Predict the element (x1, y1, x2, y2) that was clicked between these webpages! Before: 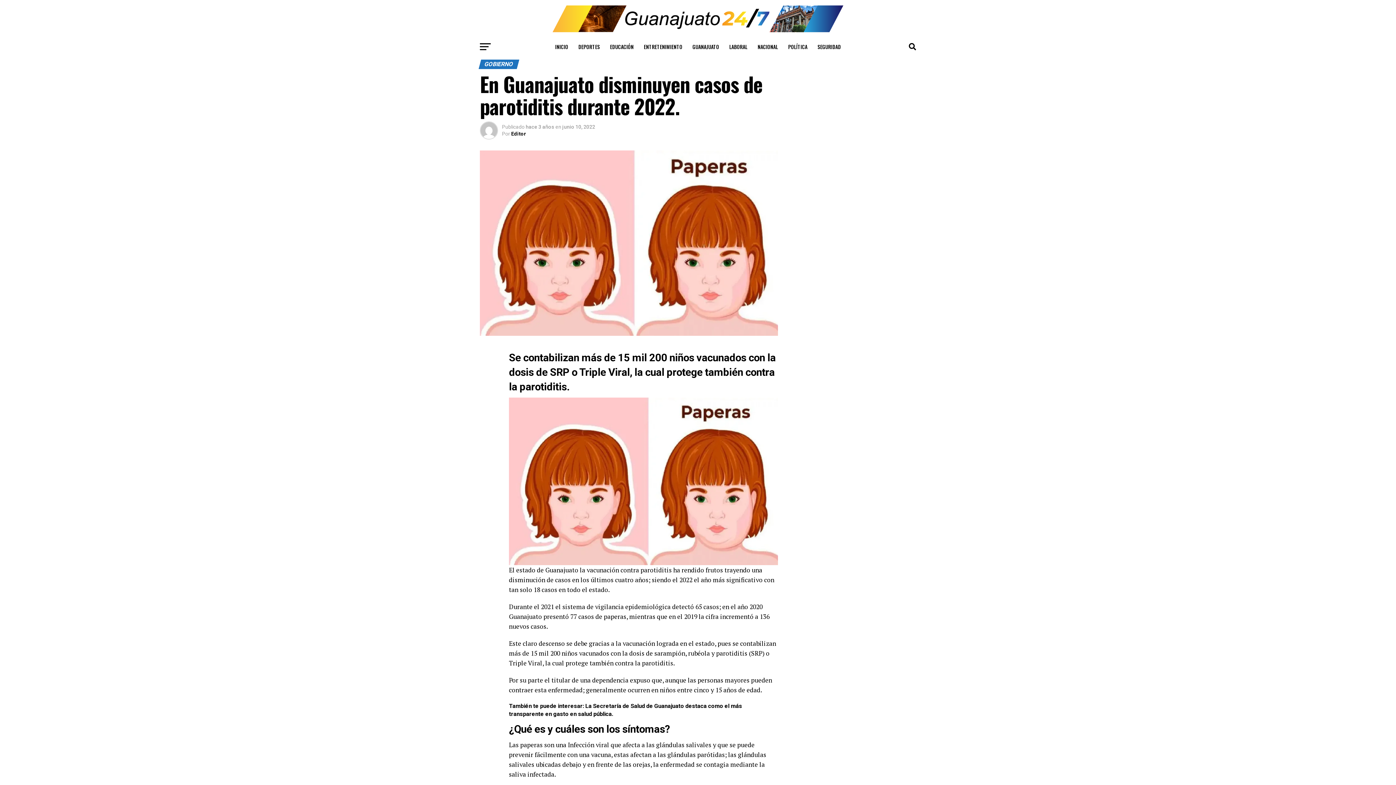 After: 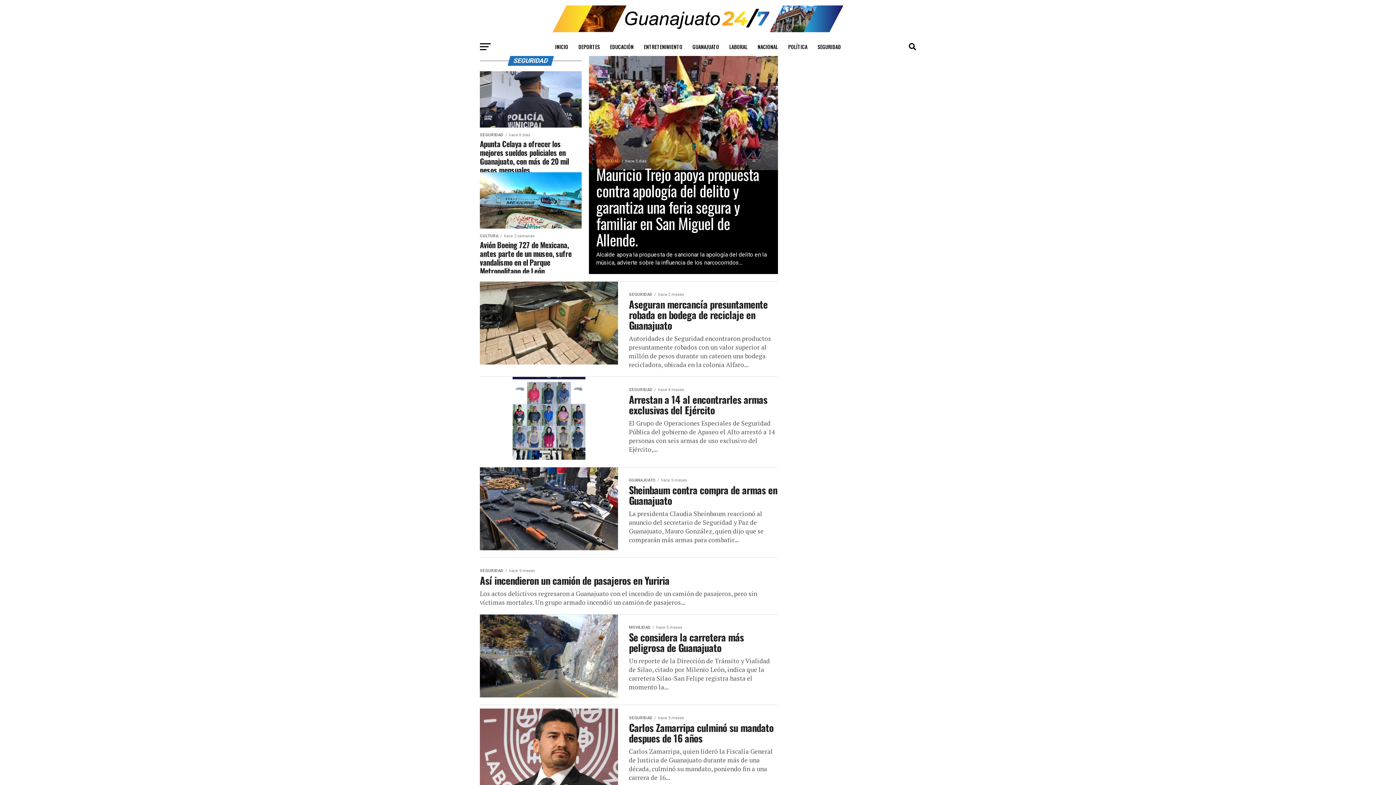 Action: label: SEGURIDAD bbox: (813, 37, 845, 56)